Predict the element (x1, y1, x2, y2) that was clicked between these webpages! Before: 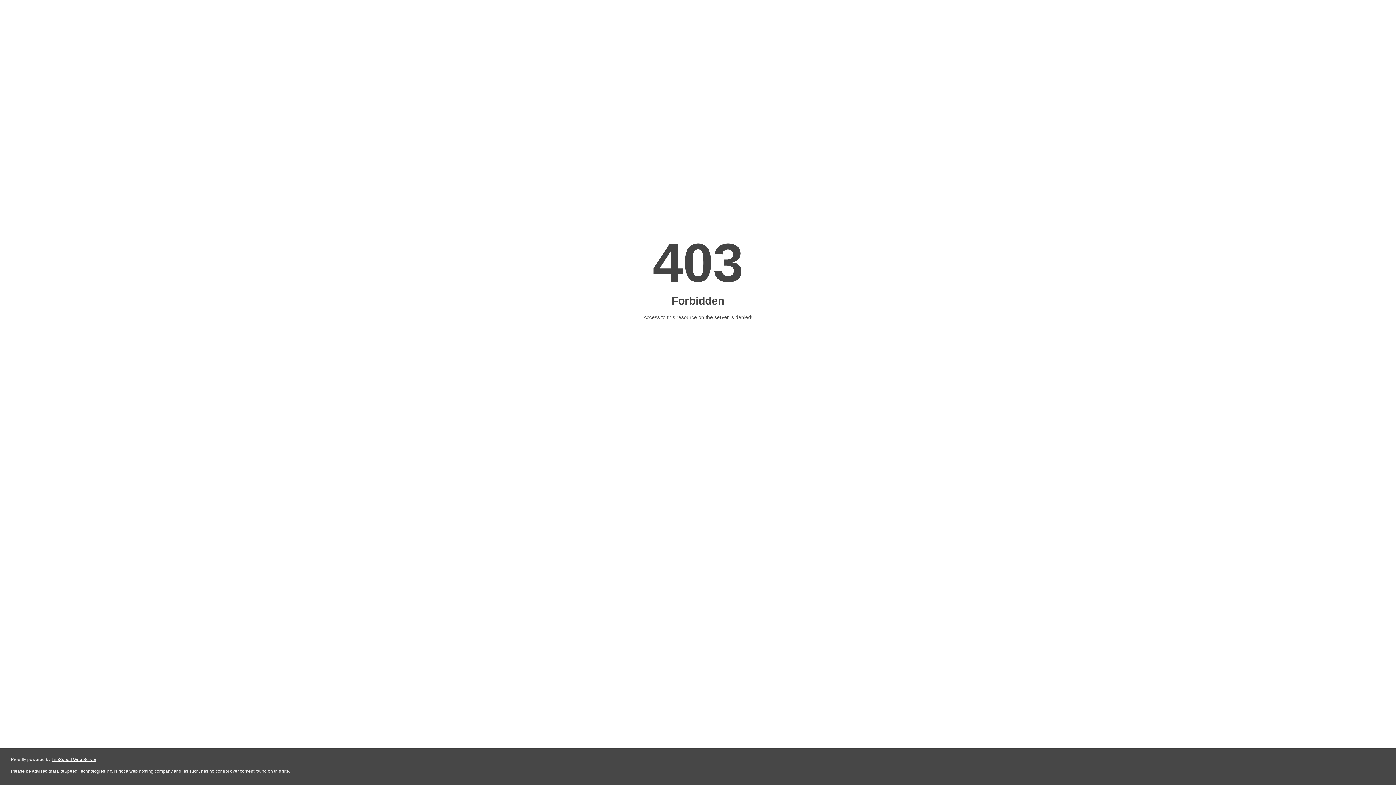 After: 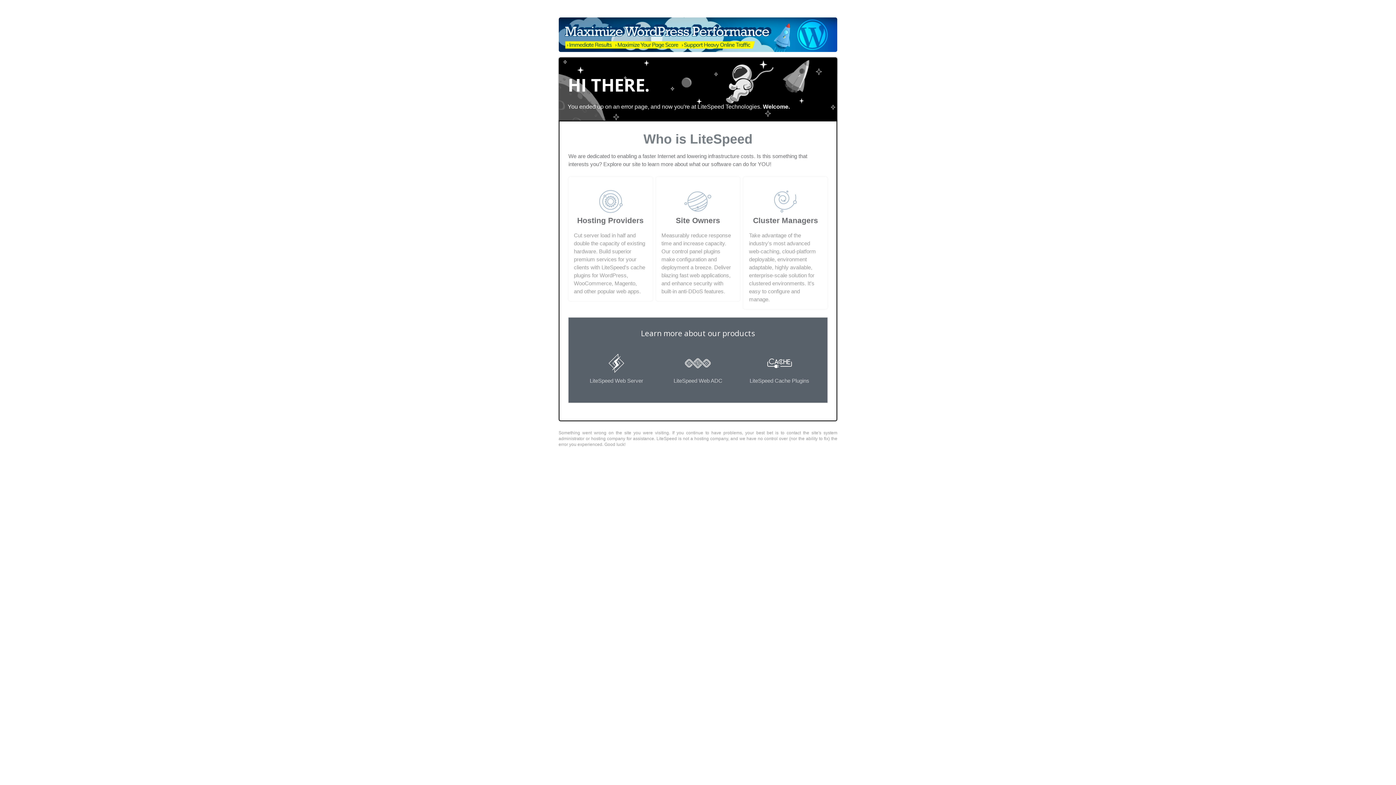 Action: label: LiteSpeed Web Server bbox: (51, 757, 96, 762)